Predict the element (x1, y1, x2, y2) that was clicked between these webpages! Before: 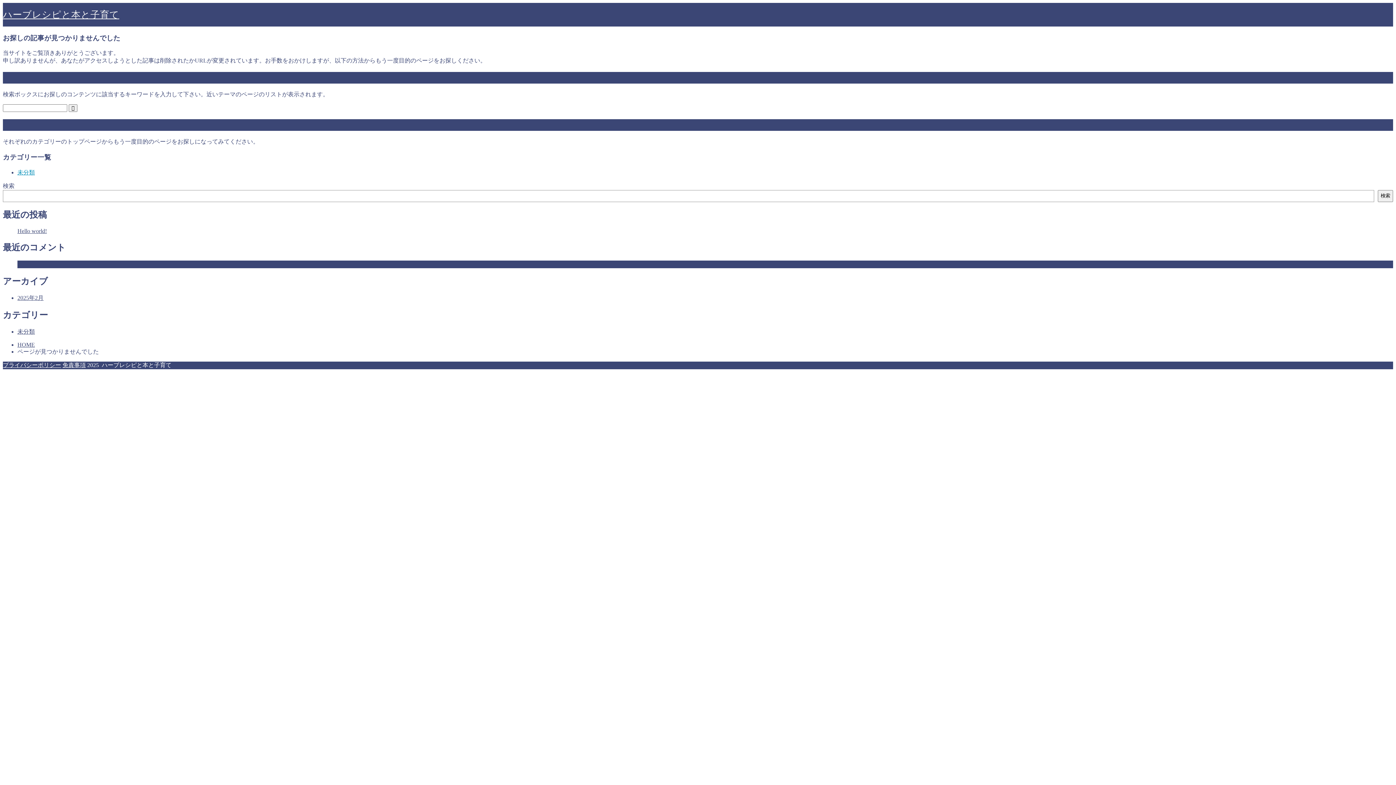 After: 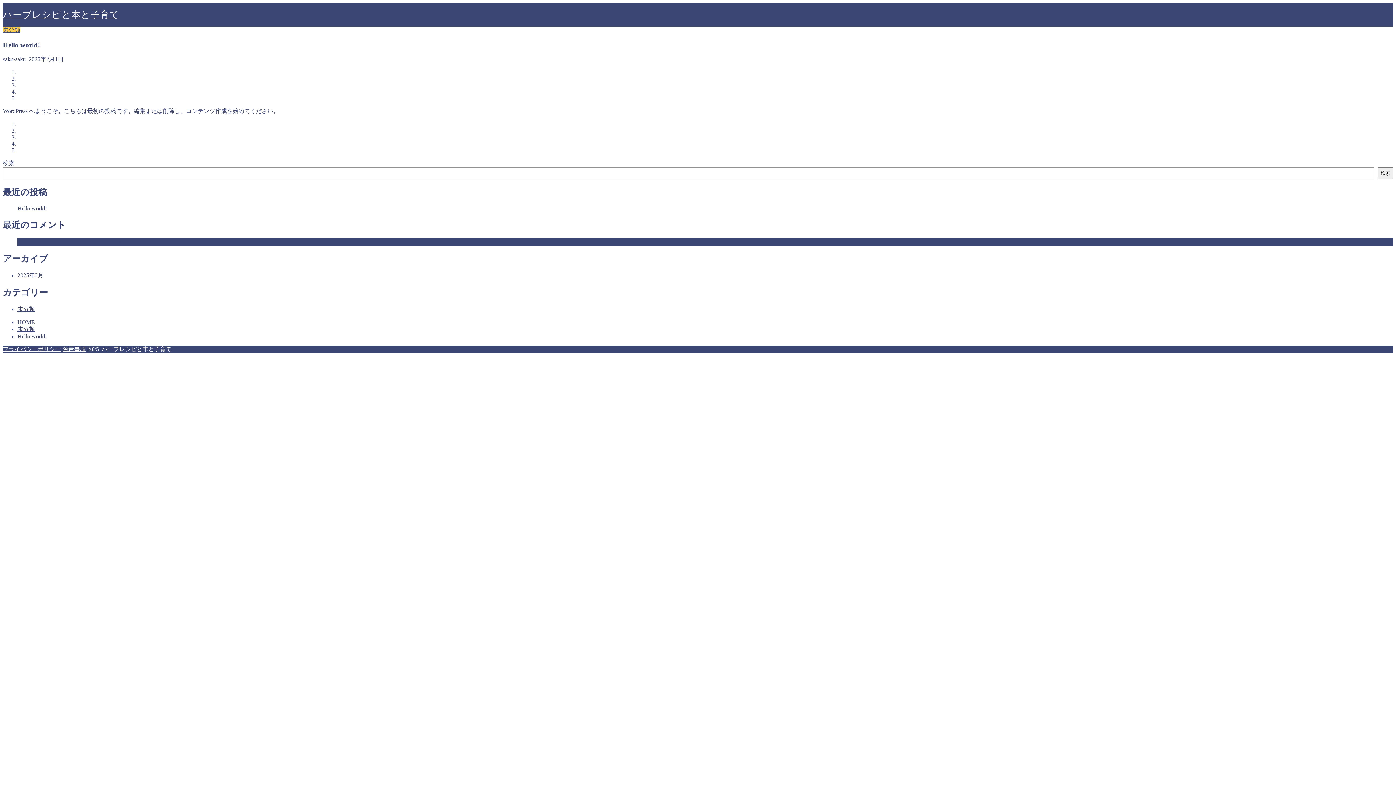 Action: bbox: (17, 228, 46, 234) label: Hello world!